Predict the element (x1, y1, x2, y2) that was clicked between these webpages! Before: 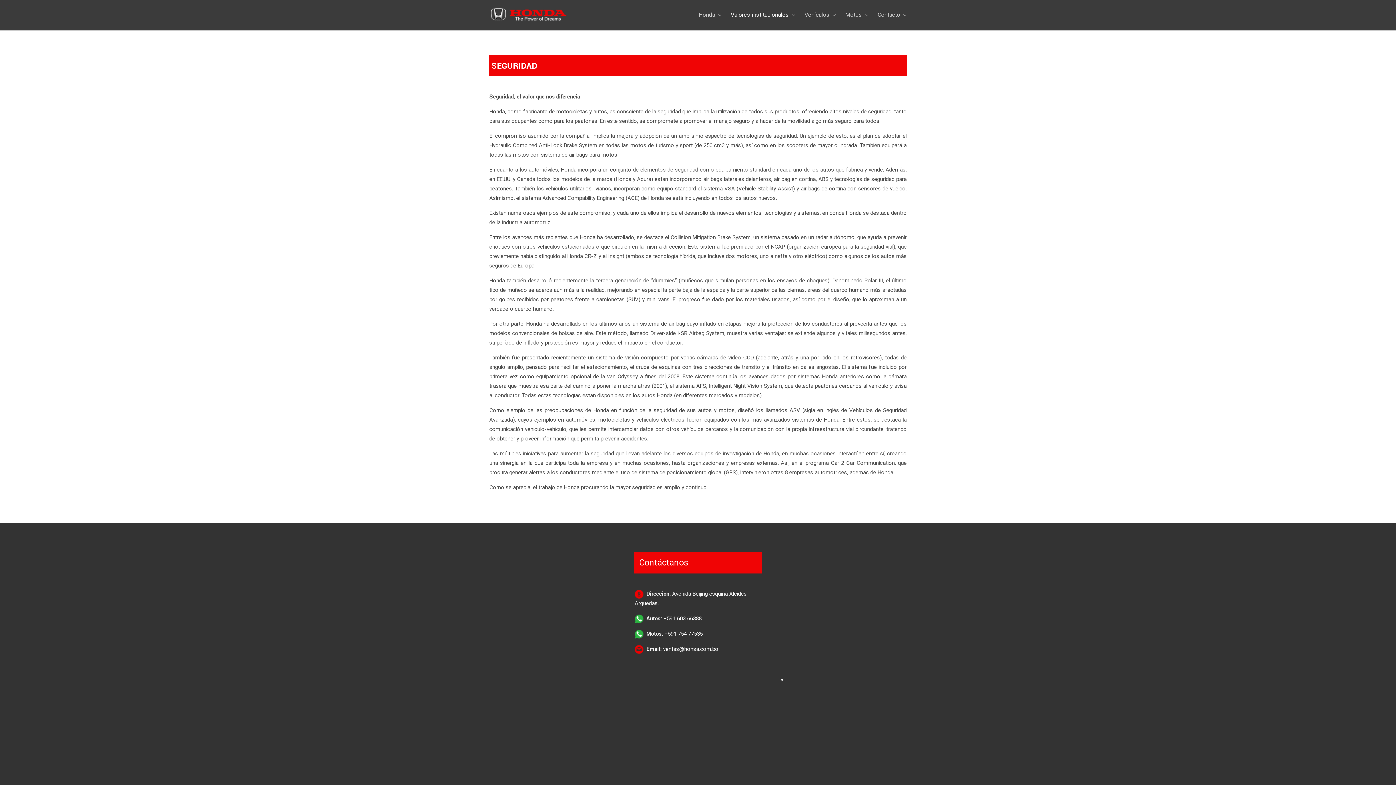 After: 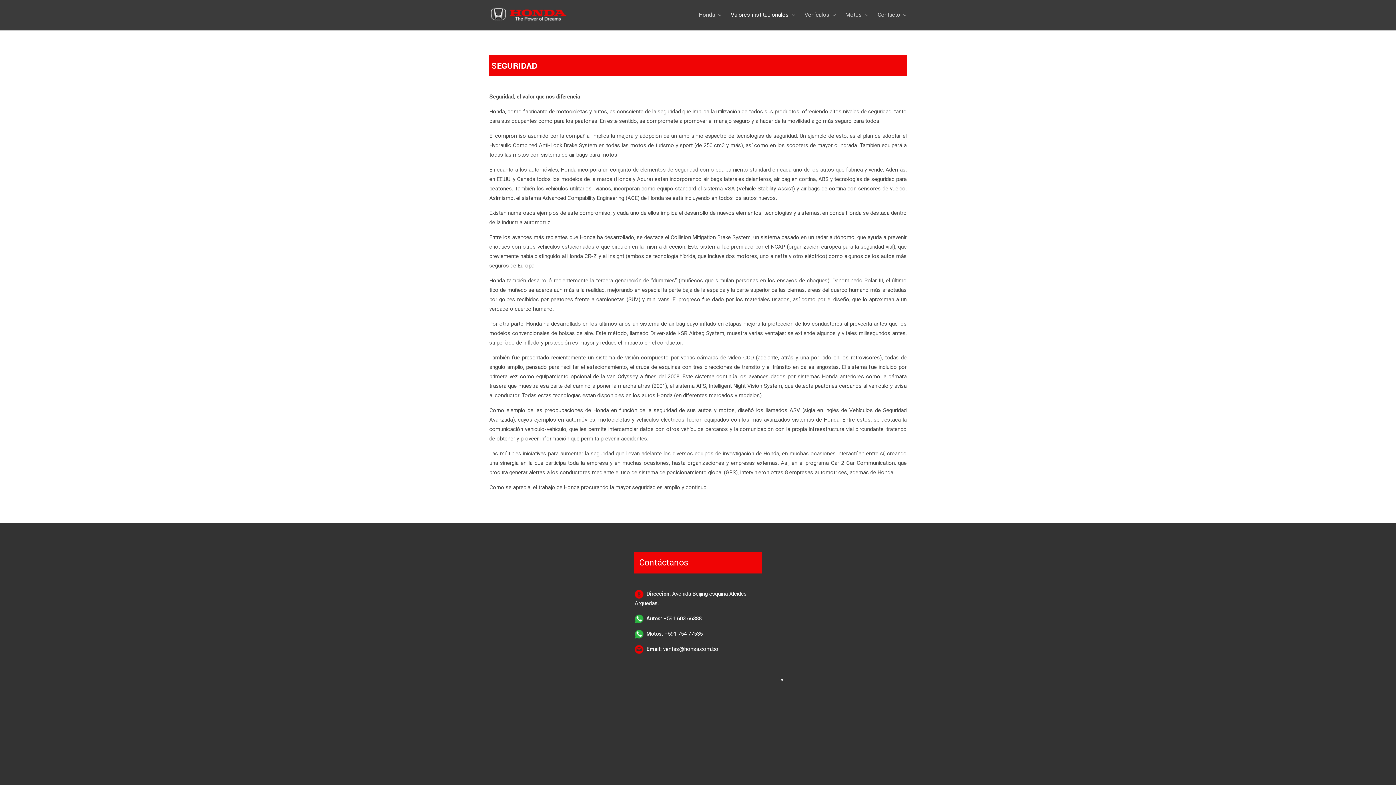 Action: label: +591 754 77535 bbox: (664, 630, 702, 637)